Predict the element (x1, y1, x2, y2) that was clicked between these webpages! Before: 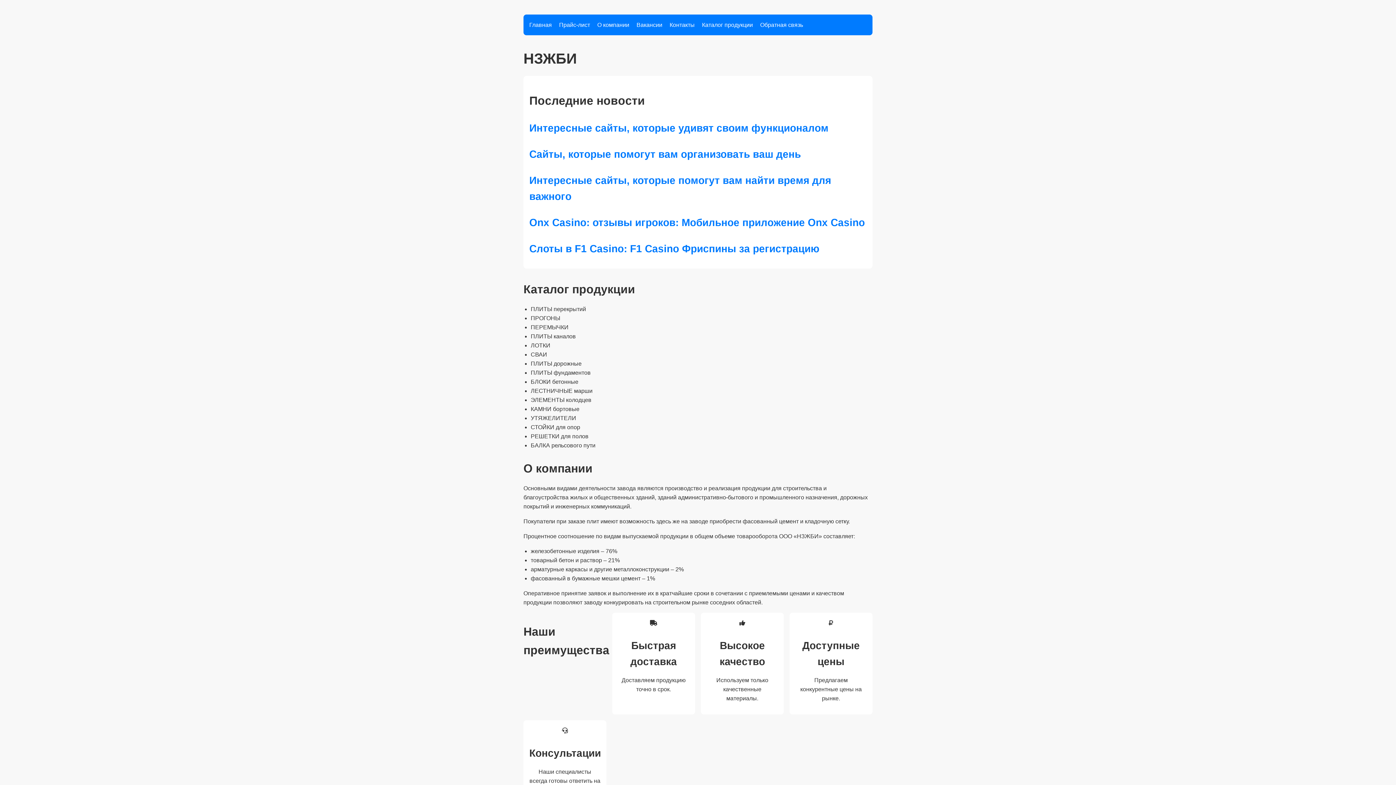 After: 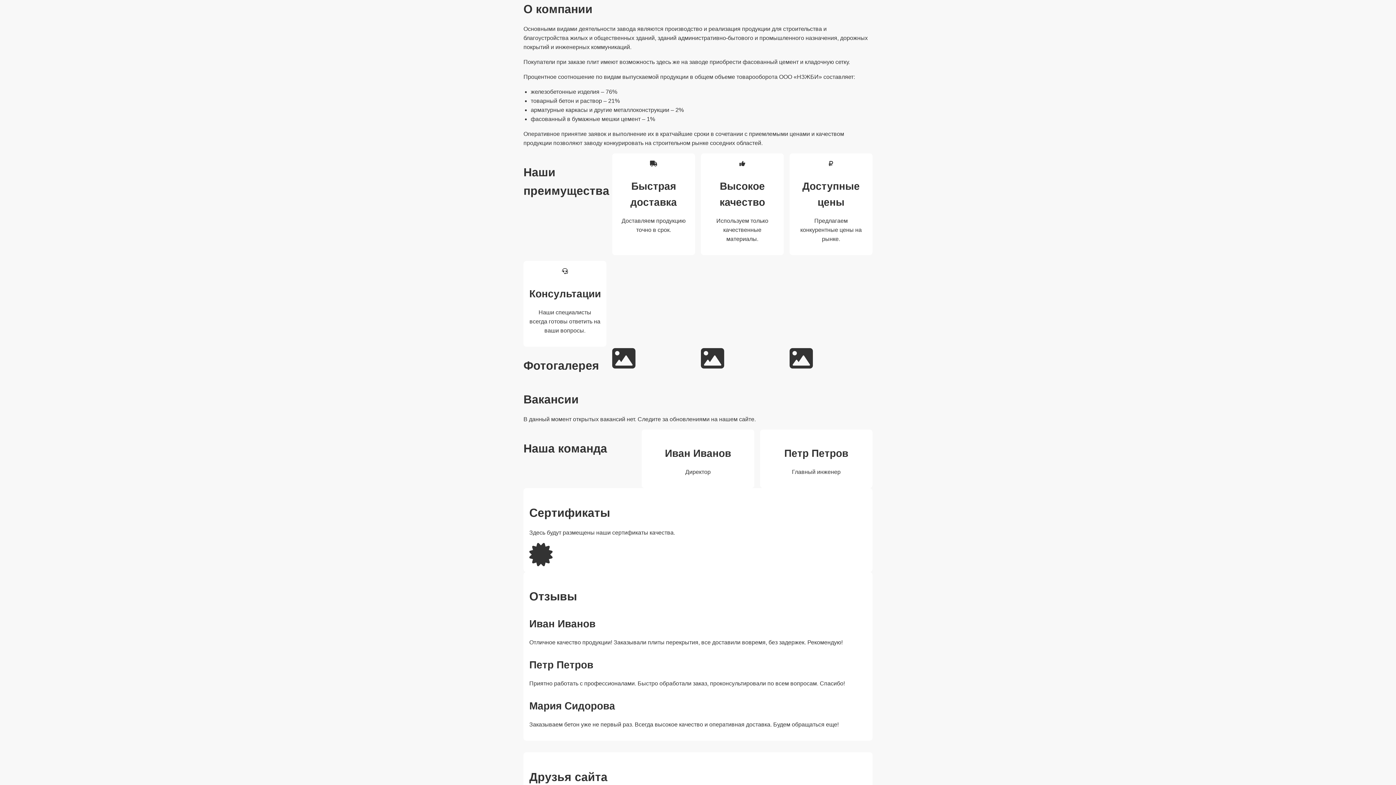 Action: bbox: (597, 21, 629, 28) label: О компании